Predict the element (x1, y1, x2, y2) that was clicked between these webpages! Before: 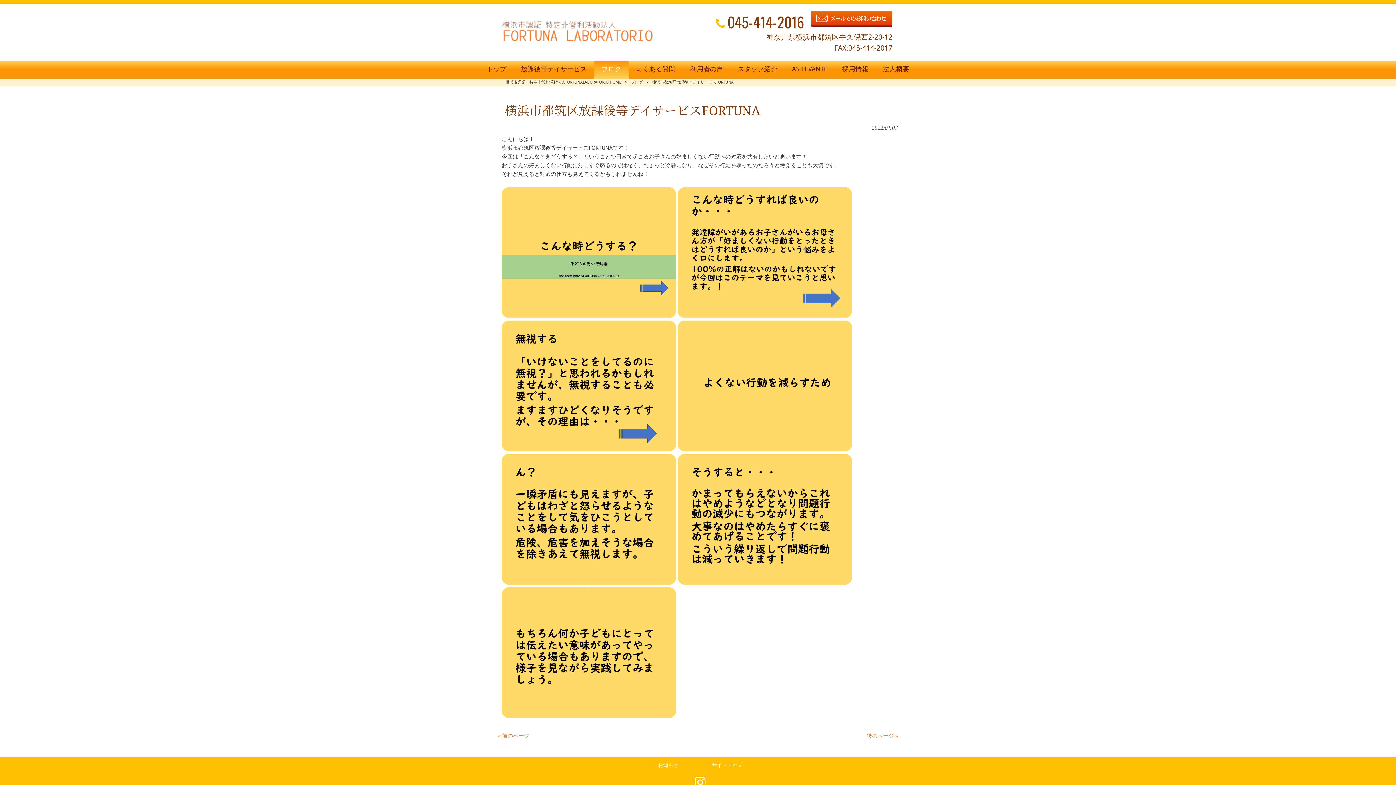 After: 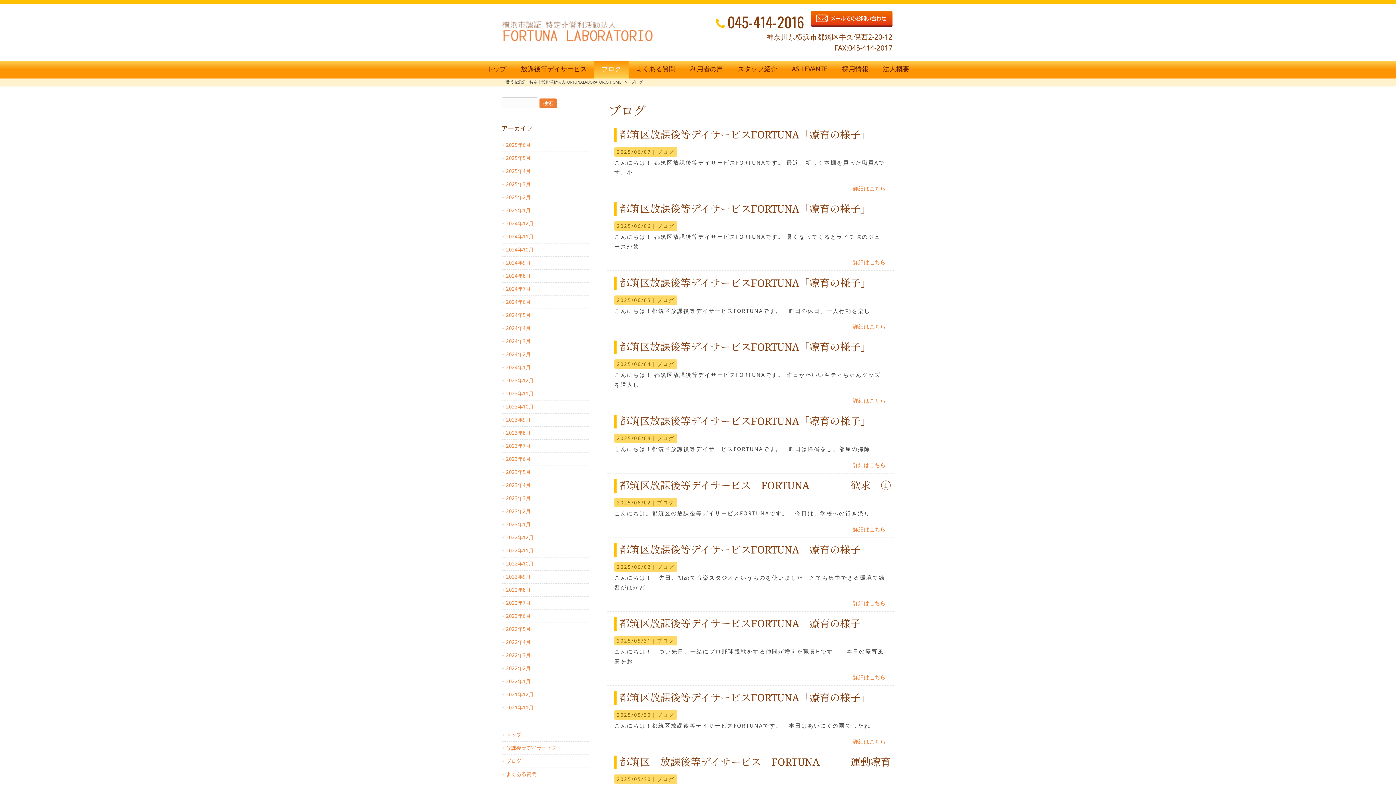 Action: bbox: (630, 80, 642, 84) label: ブログ